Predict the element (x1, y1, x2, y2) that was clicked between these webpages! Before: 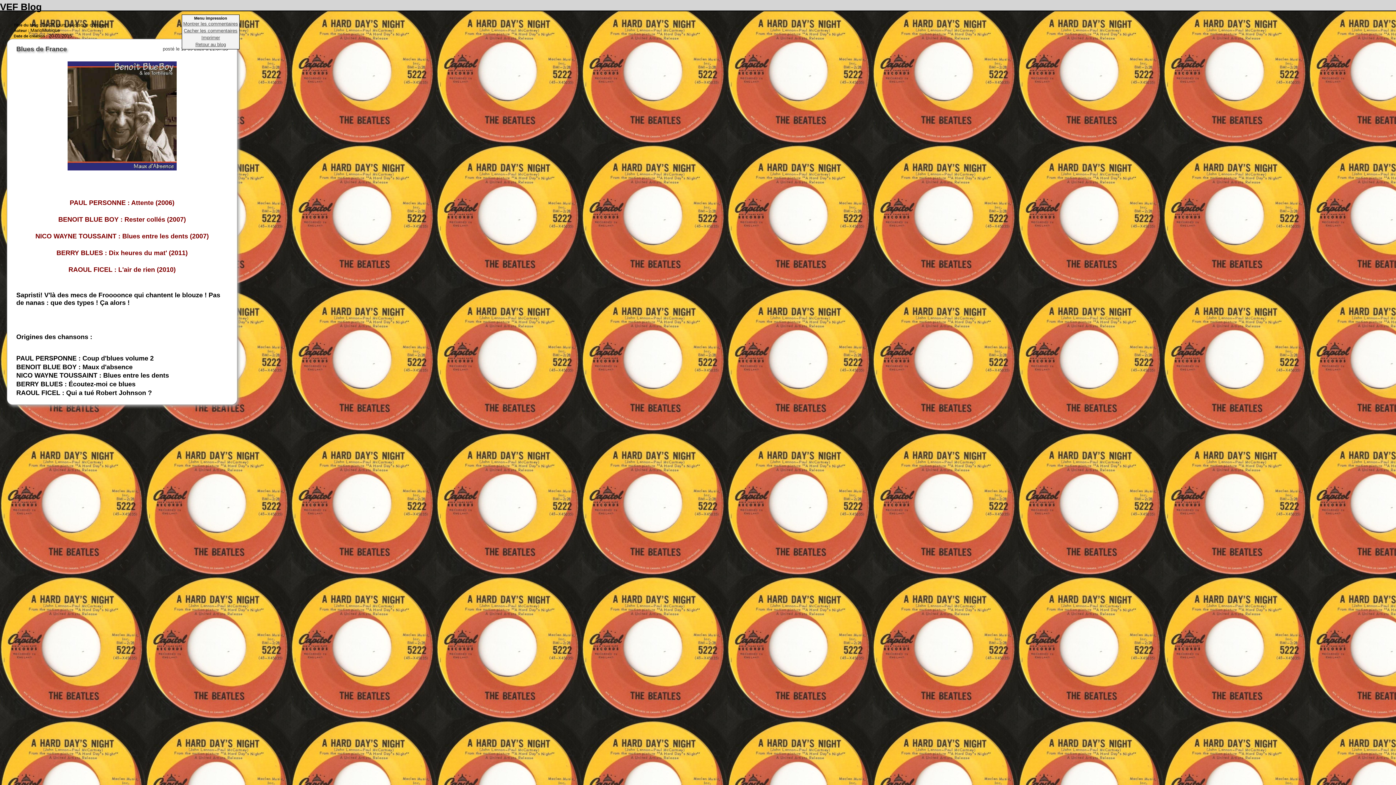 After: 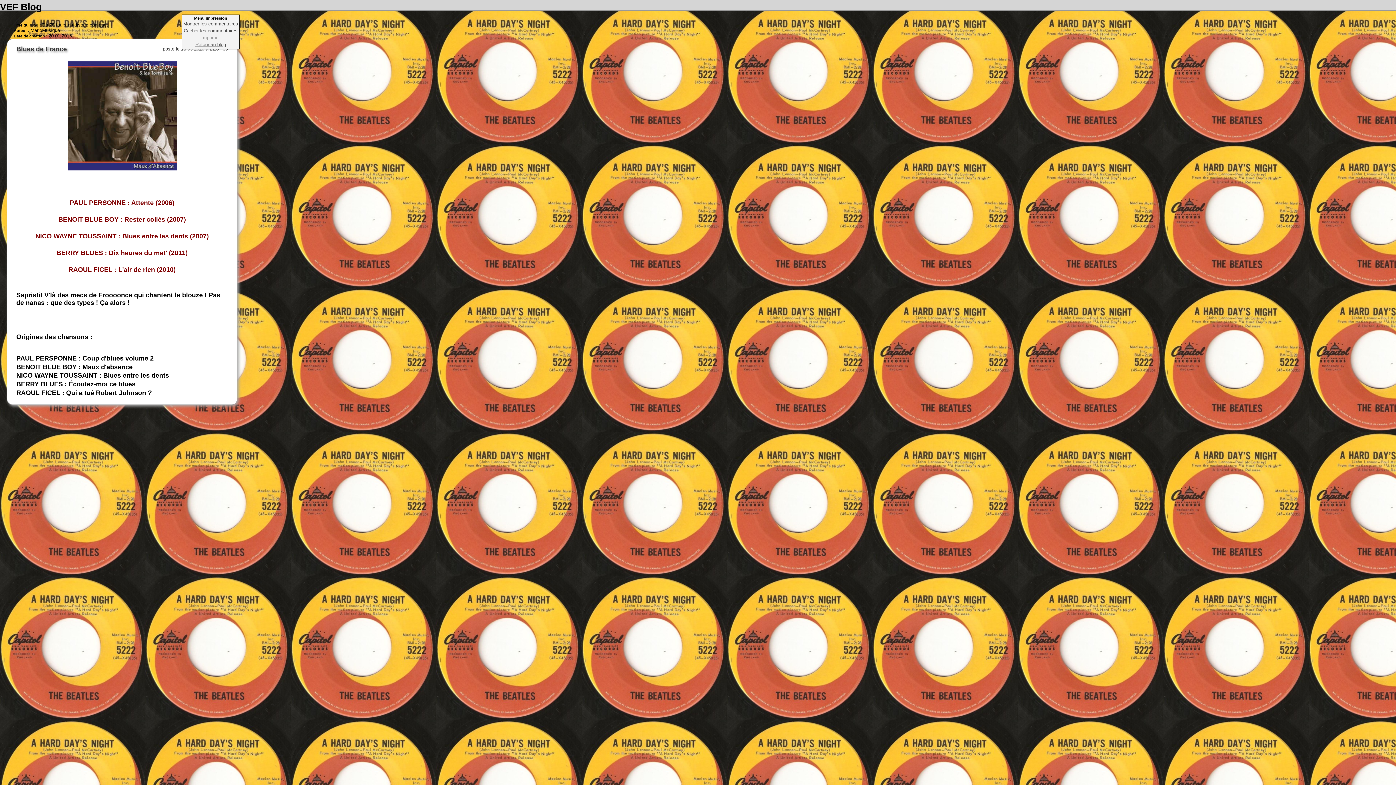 Action: bbox: (201, 34, 220, 40) label: Imprimer